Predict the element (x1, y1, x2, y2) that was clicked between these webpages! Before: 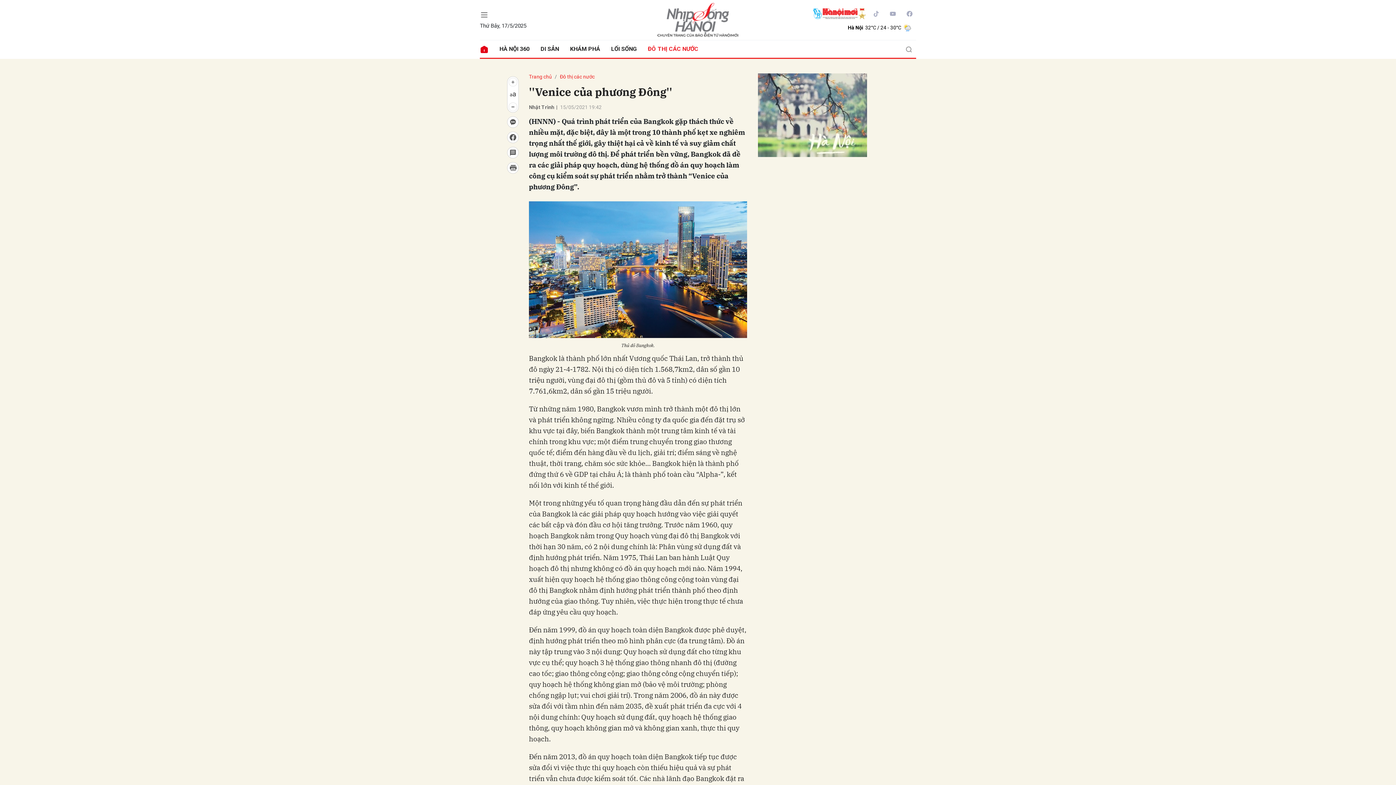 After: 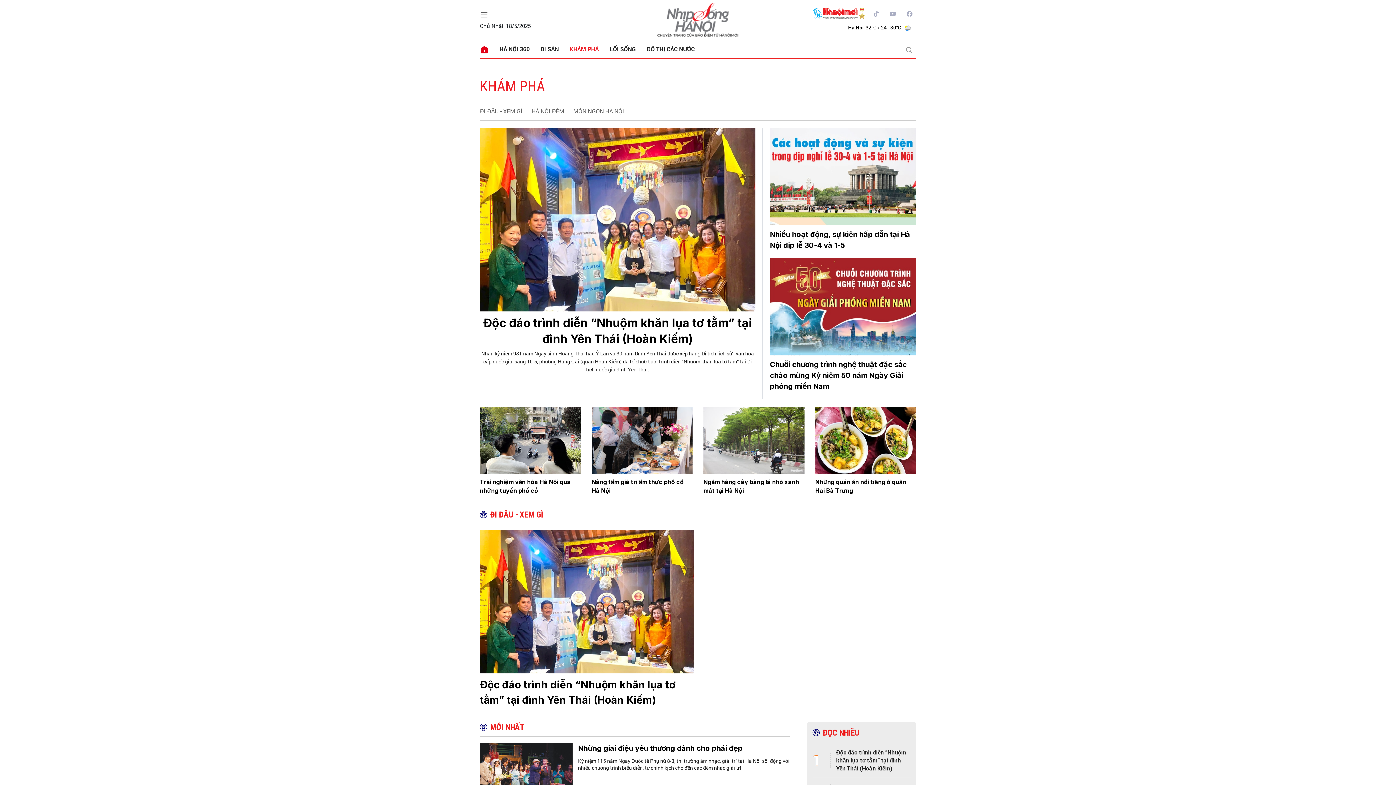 Action: label: KHÁM PHÁ bbox: (564, 40, 605, 57)